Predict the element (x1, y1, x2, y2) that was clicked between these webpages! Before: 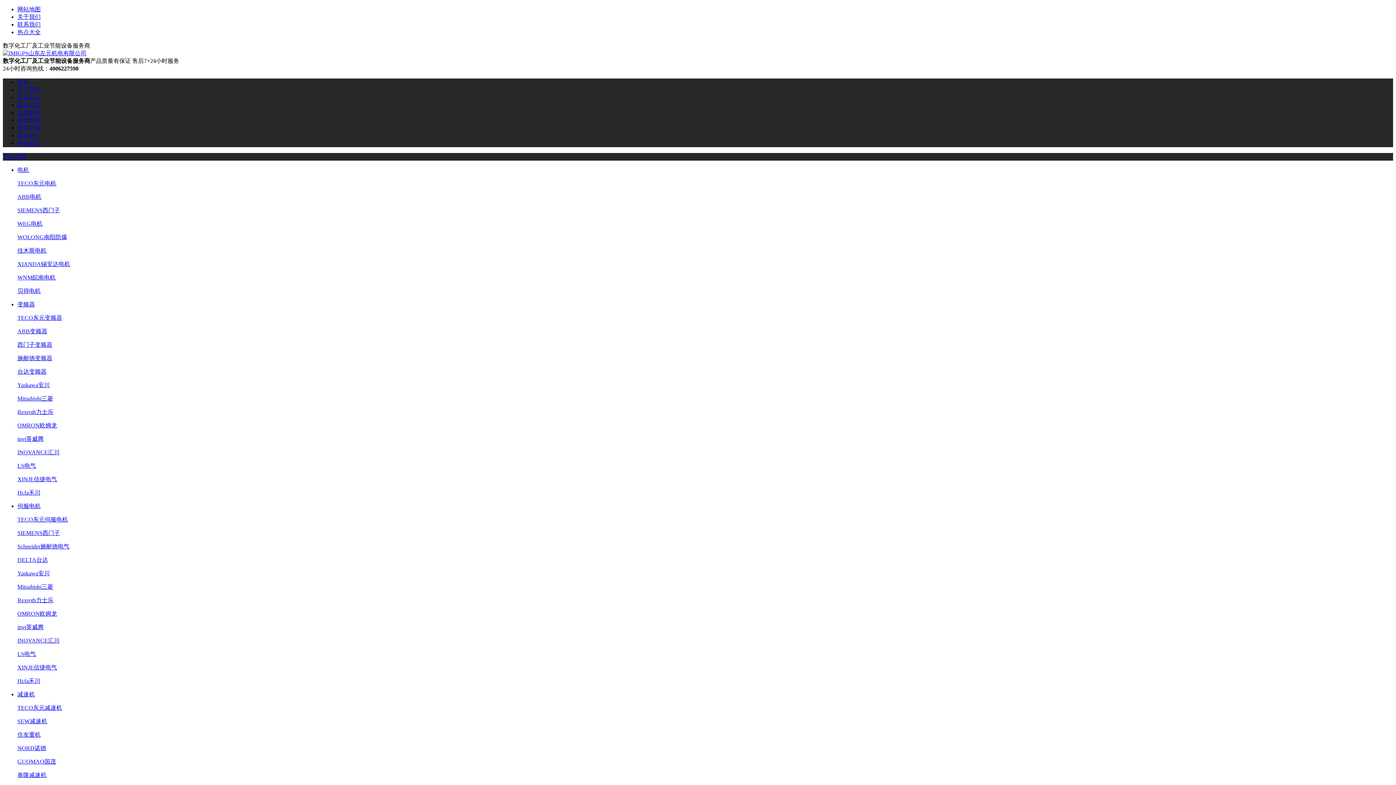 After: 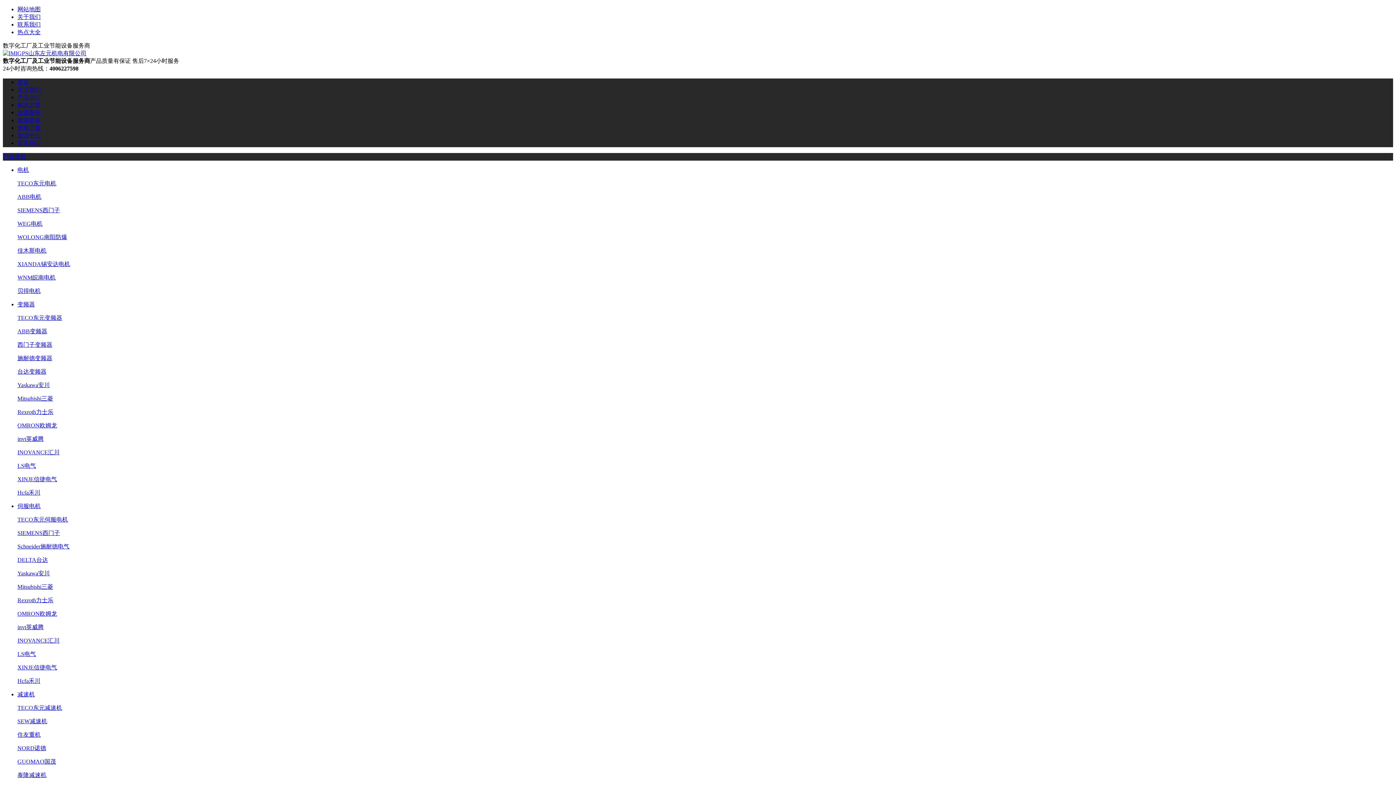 Action: label: Rexroth力士乐 bbox: (17, 409, 53, 415)